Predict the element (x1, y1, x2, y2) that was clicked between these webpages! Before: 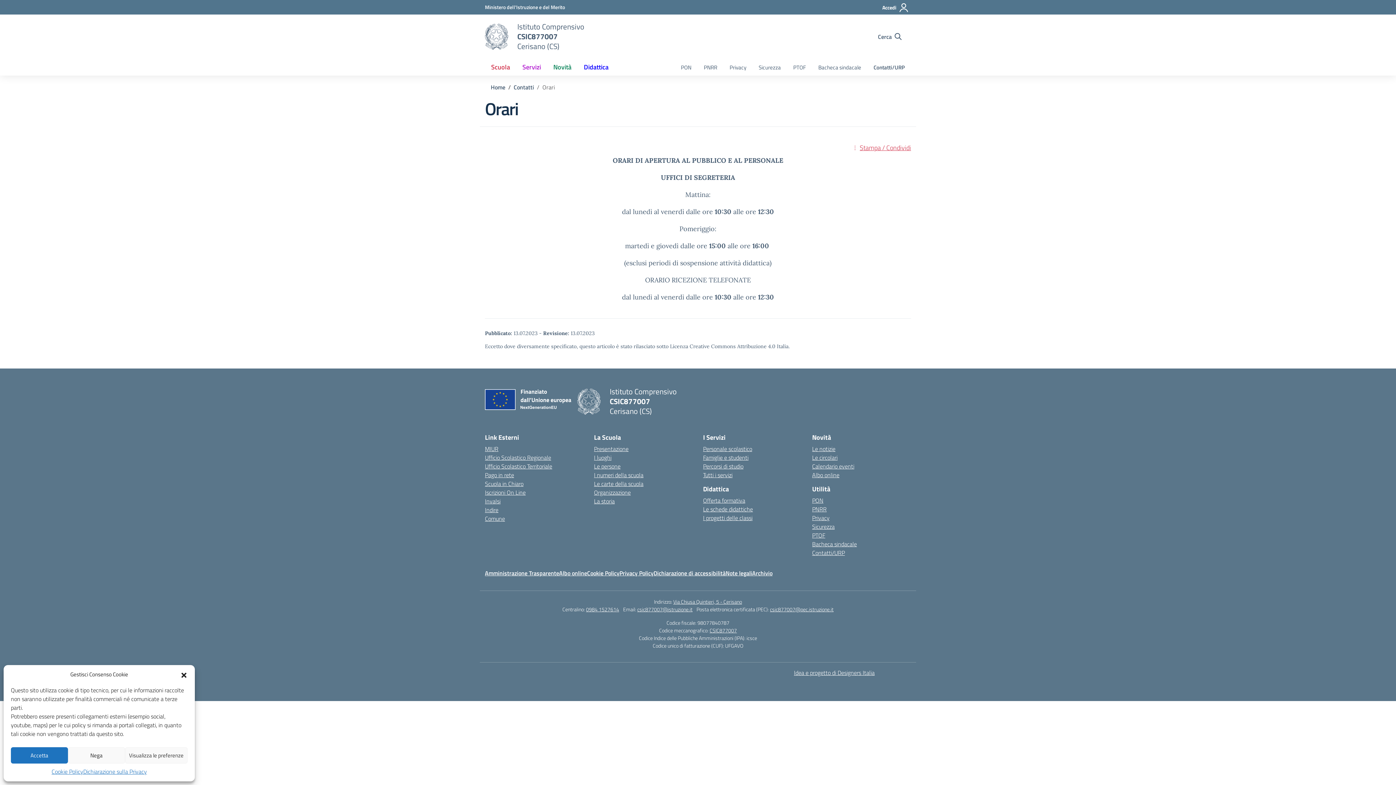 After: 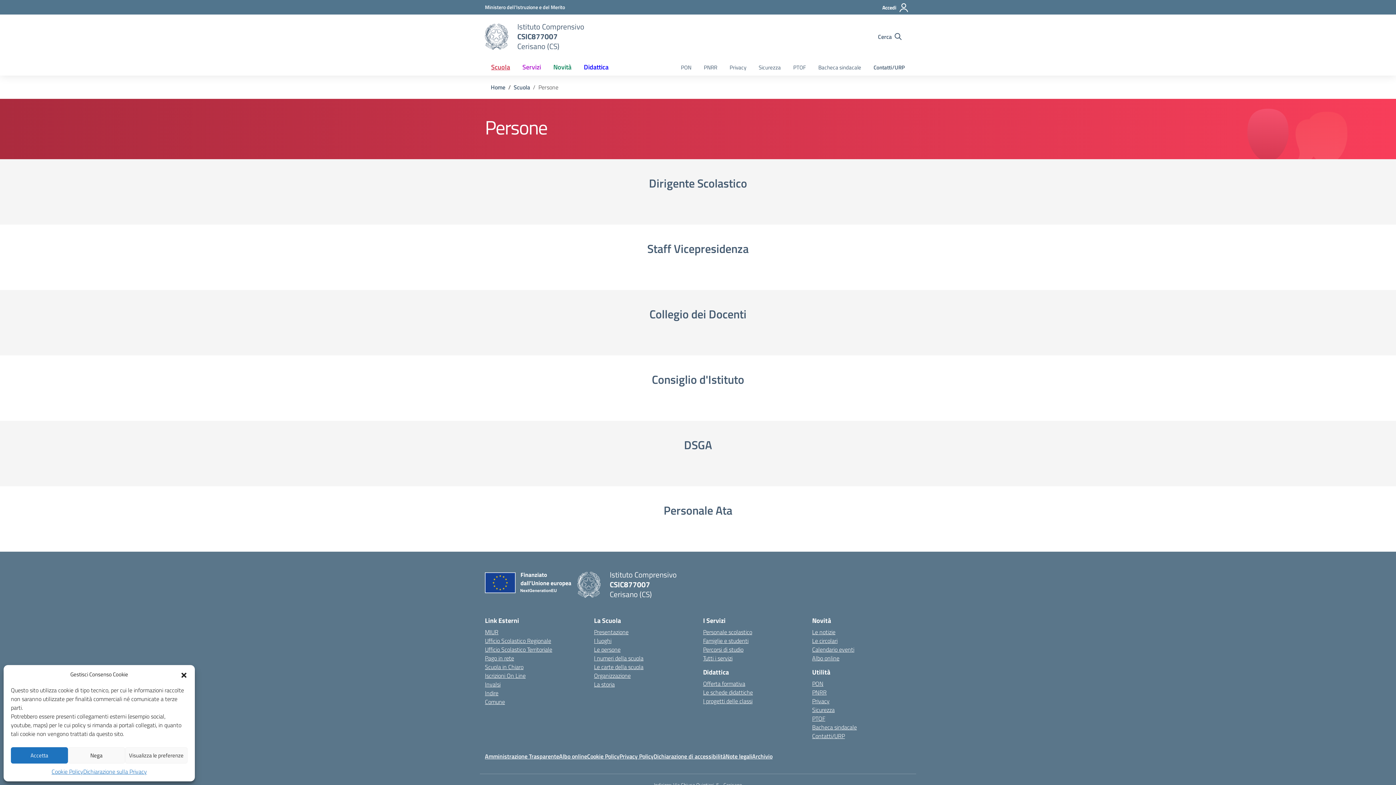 Action: bbox: (594, 462, 620, 470) label: Persone